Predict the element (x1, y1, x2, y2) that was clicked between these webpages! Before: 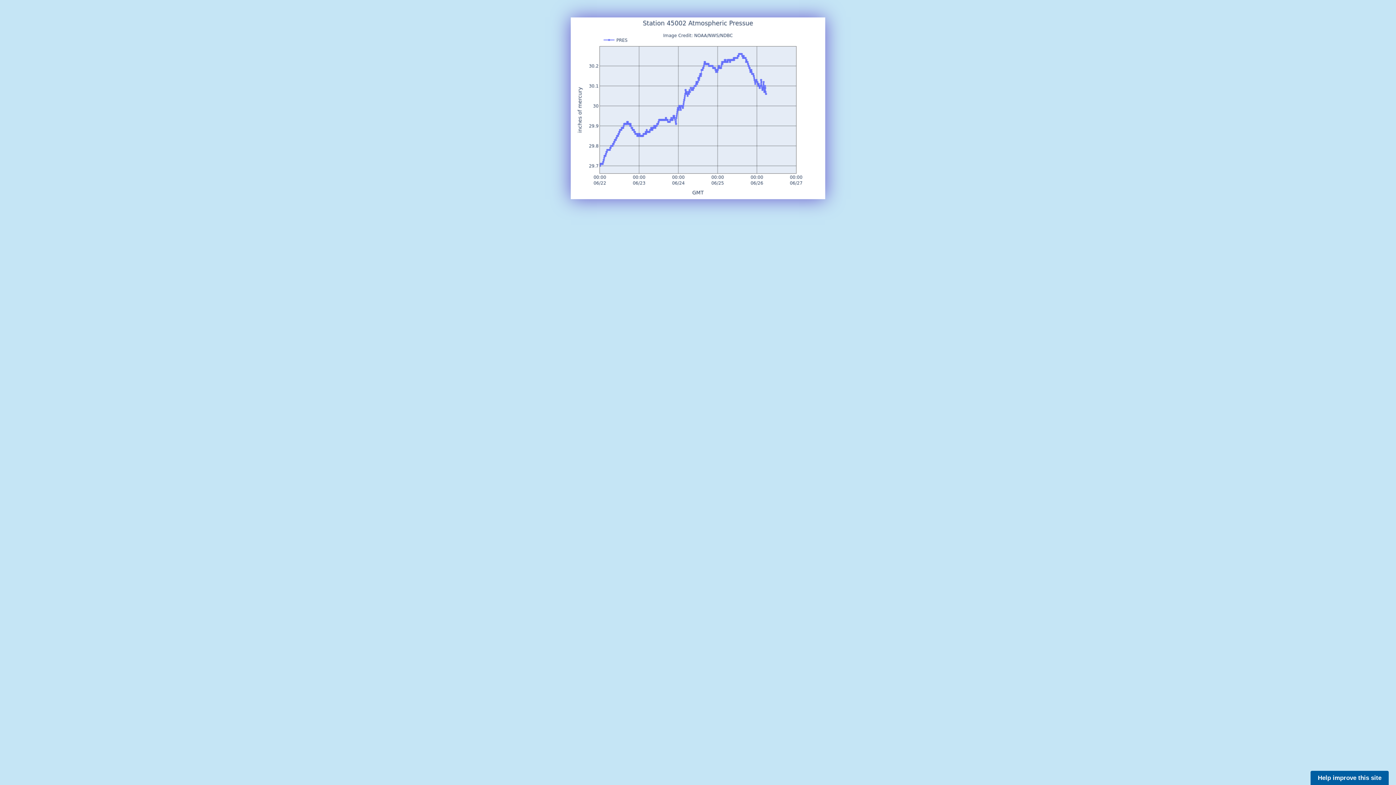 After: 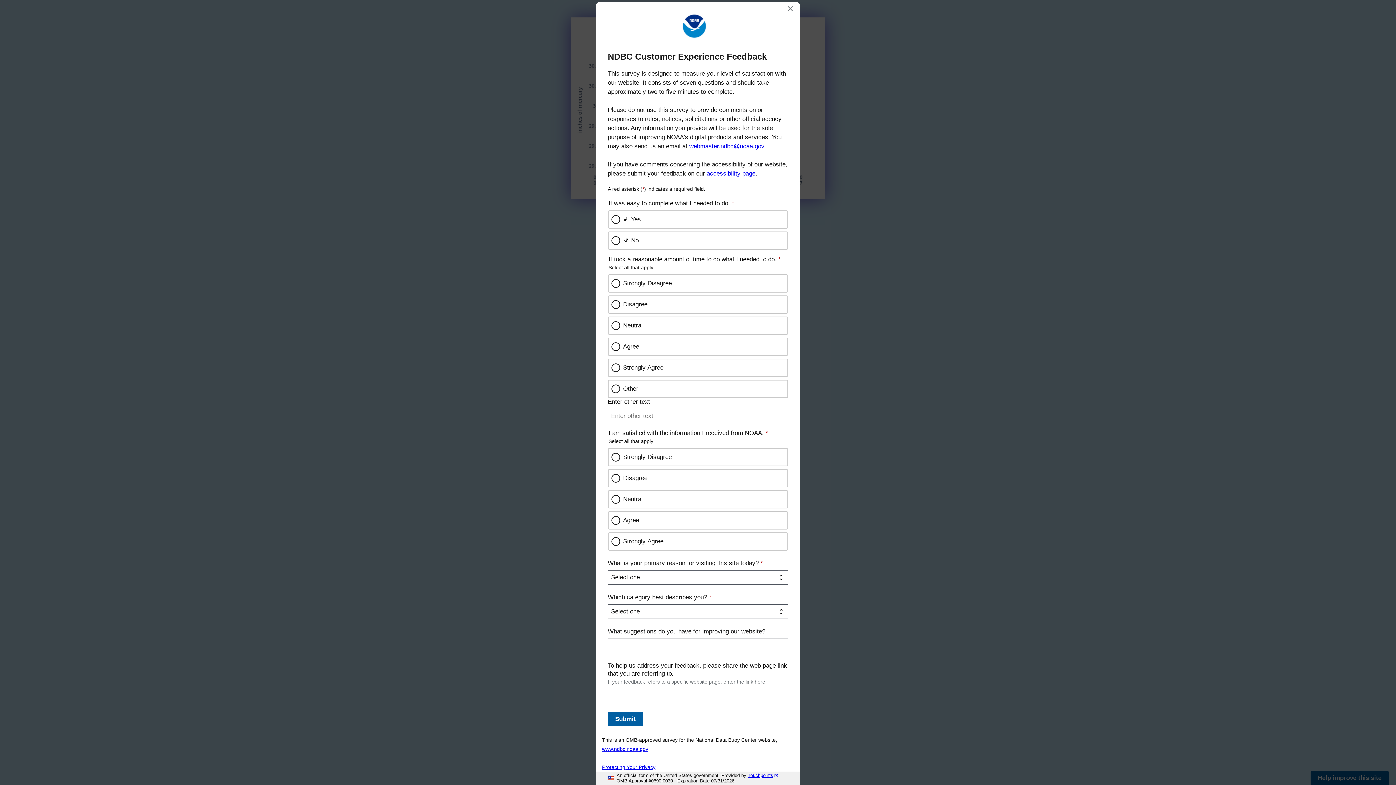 Action: label: Help improve this site bbox: (1310, 771, 1389, 785)